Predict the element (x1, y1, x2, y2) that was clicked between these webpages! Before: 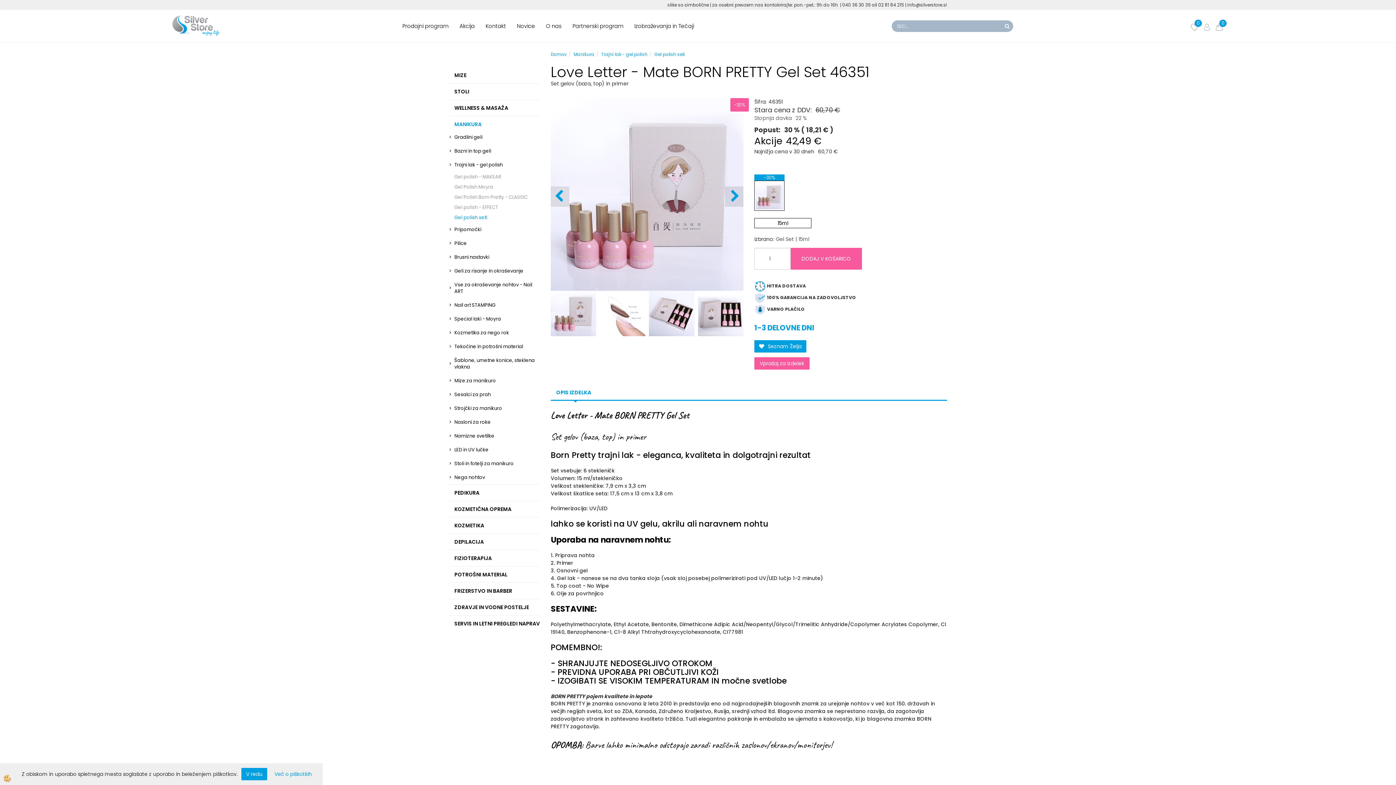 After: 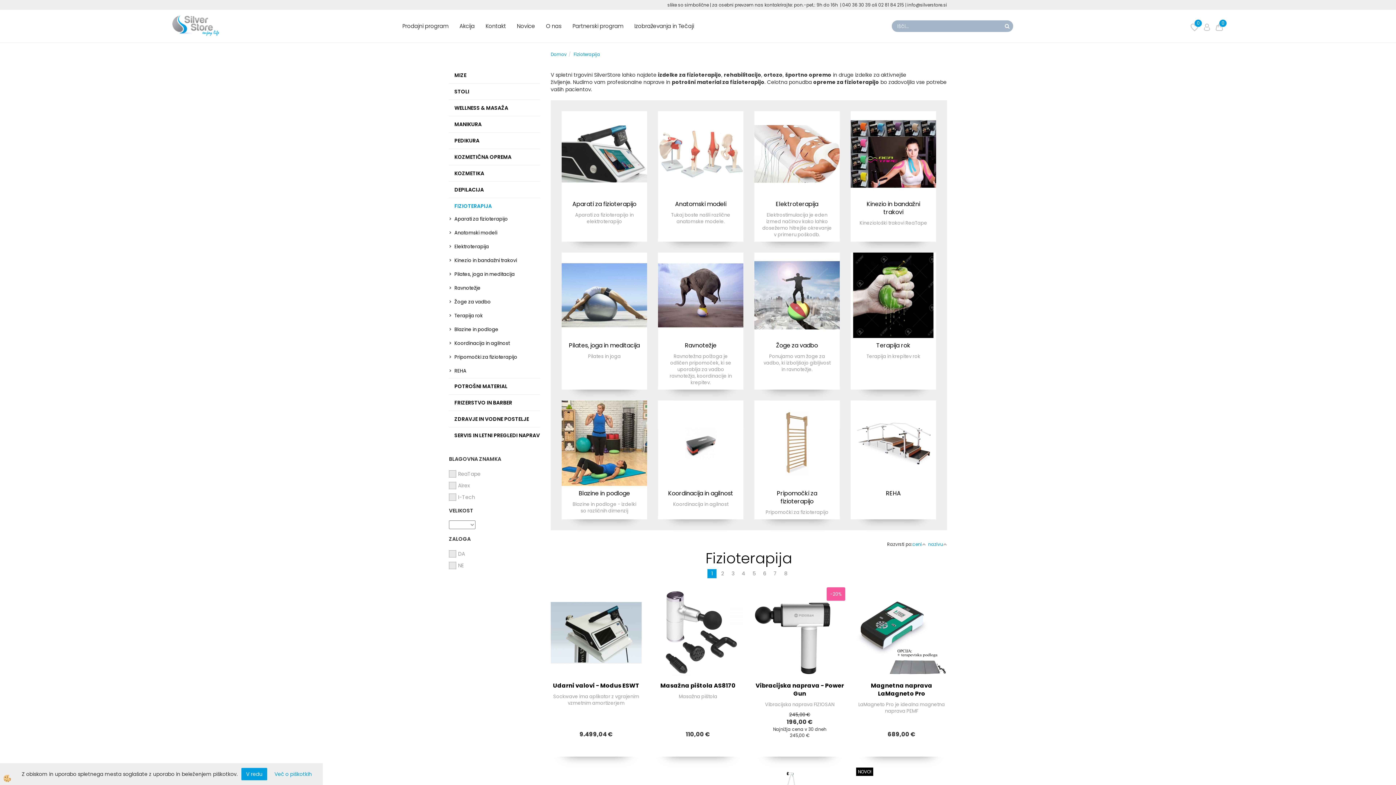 Action: label: FIZIOTERAPIJA bbox: (449, 550, 540, 566)